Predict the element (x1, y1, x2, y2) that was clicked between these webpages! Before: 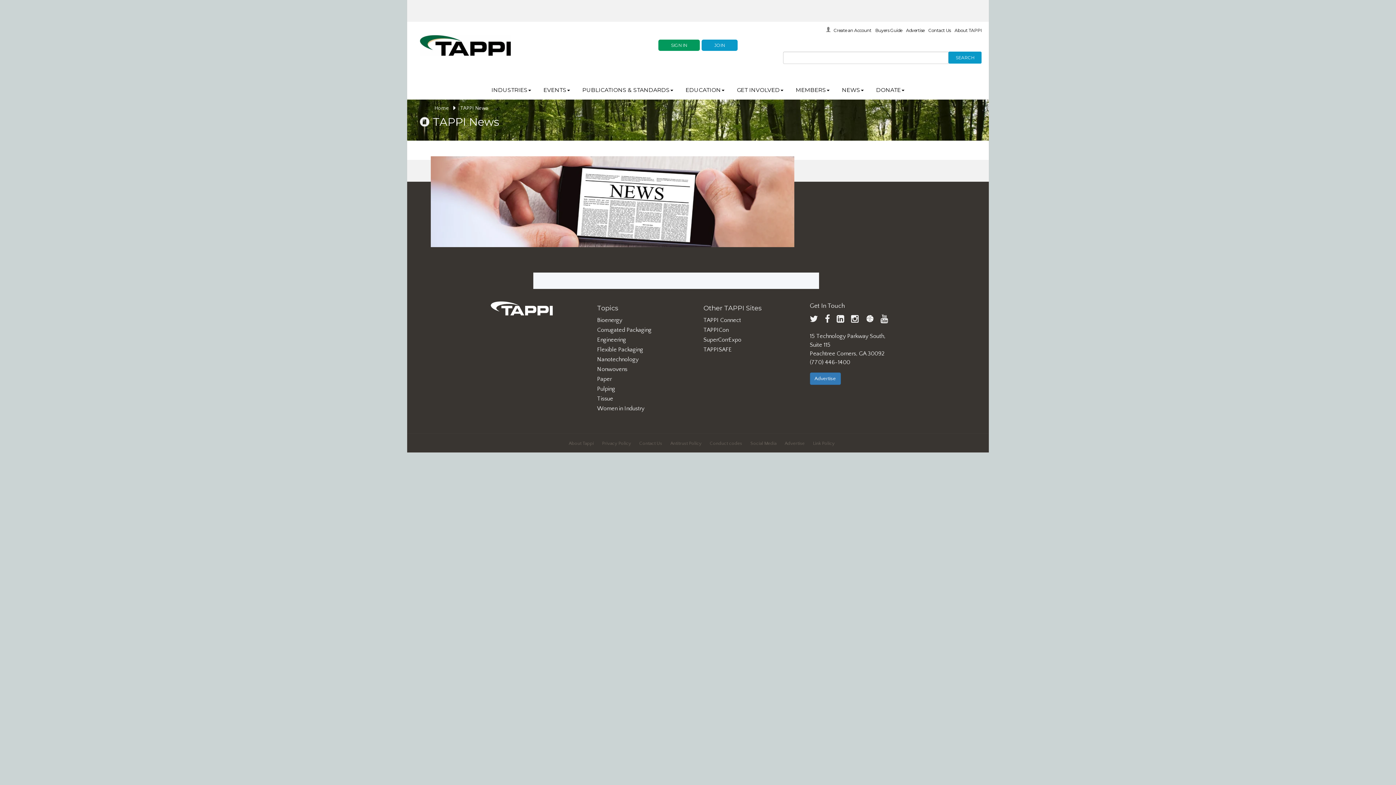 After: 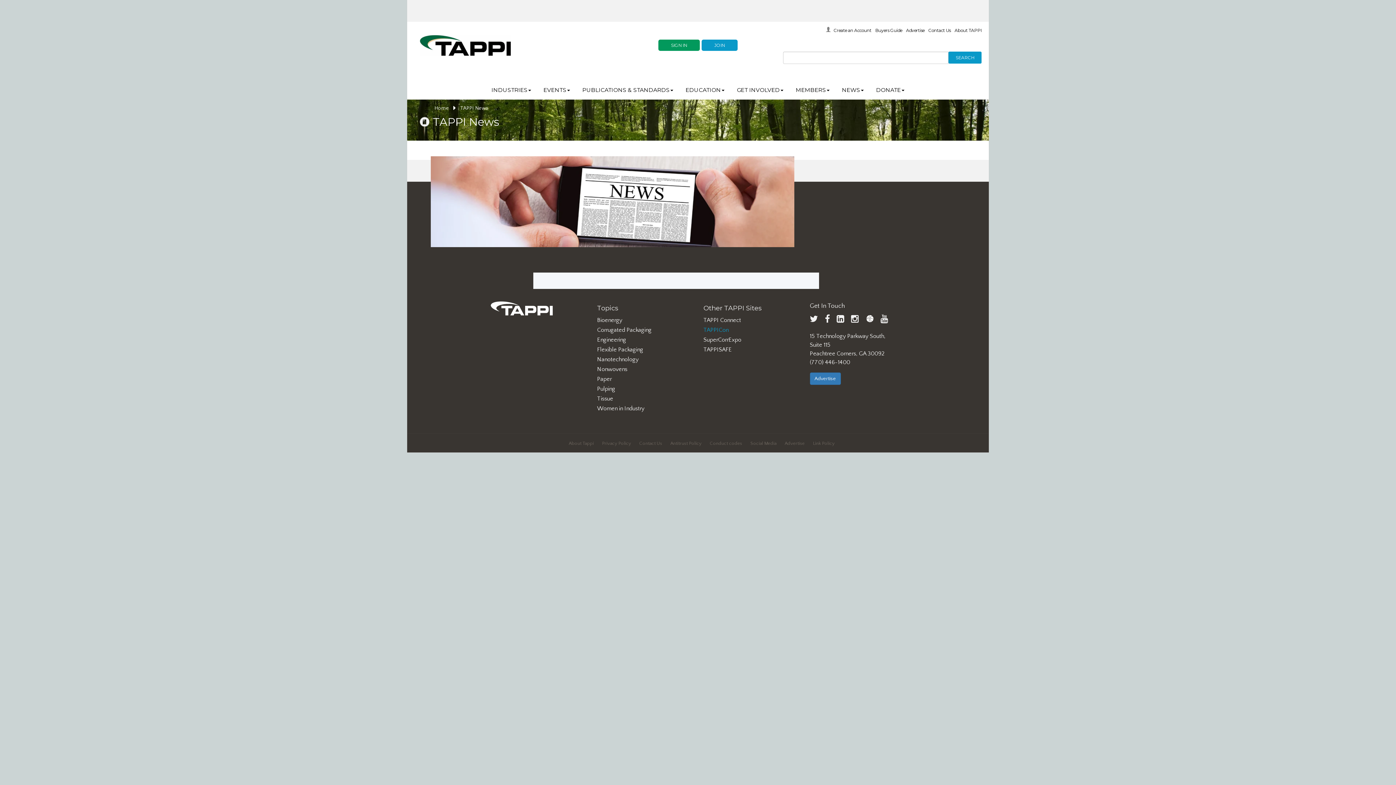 Action: label: TAPPICon bbox: (703, 326, 728, 333)